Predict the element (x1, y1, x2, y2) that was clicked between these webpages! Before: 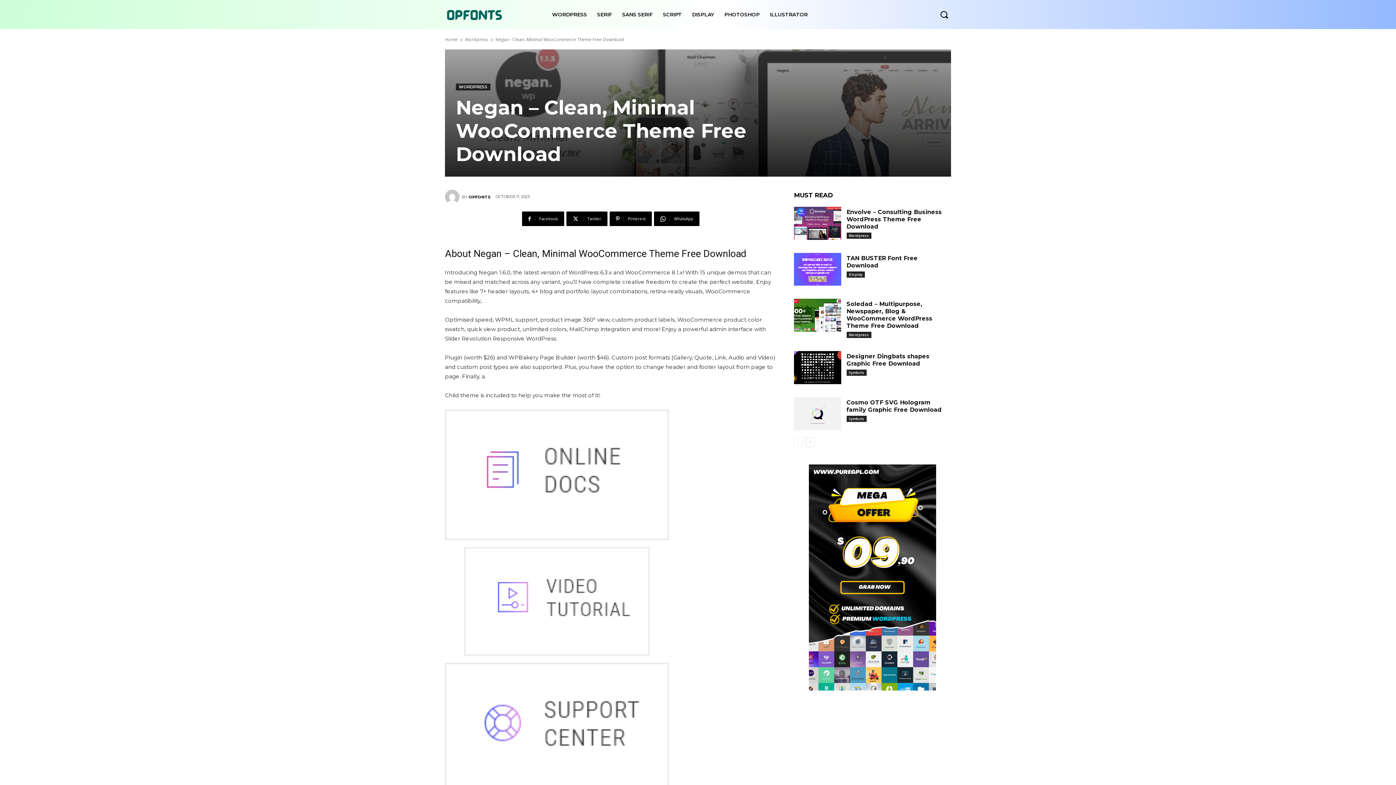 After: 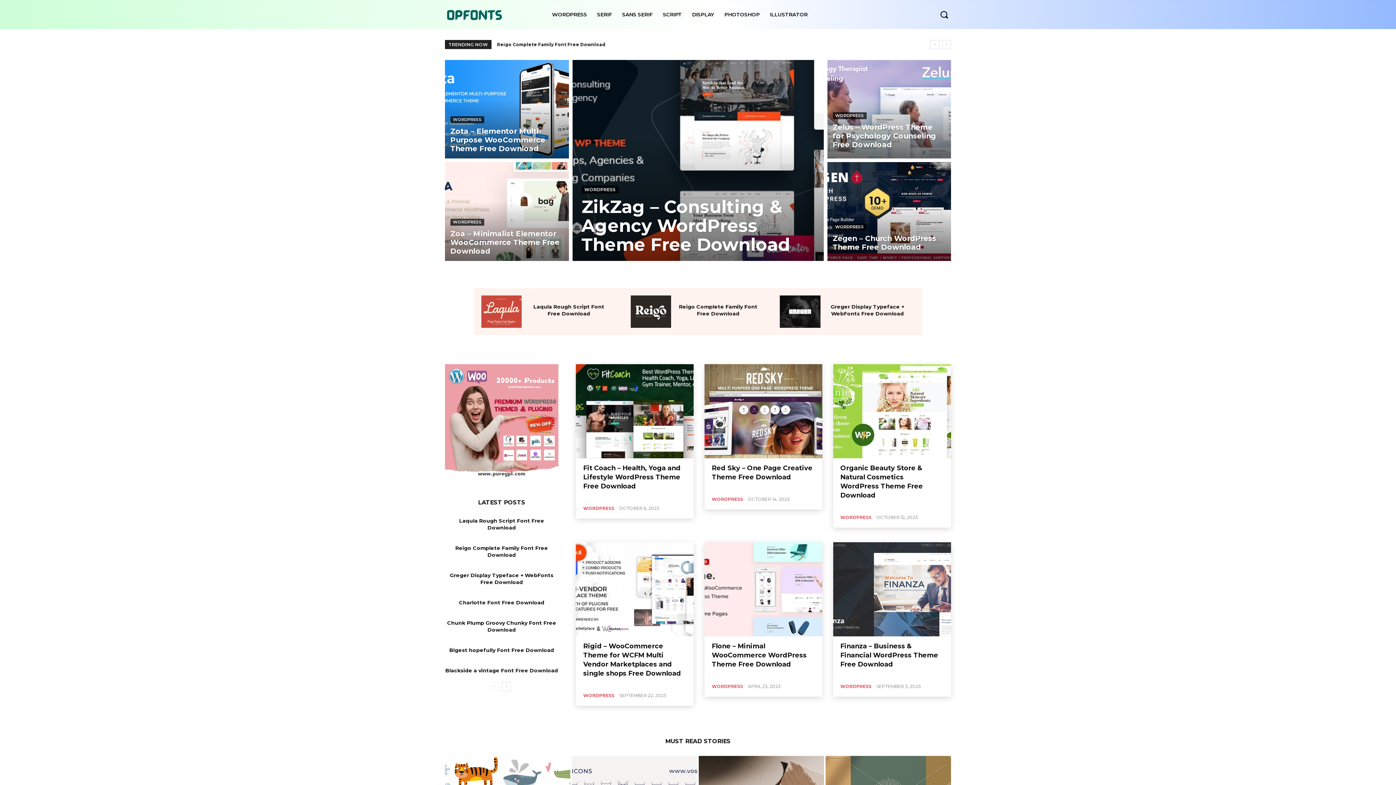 Action: bbox: (445, 5, 536, 23)